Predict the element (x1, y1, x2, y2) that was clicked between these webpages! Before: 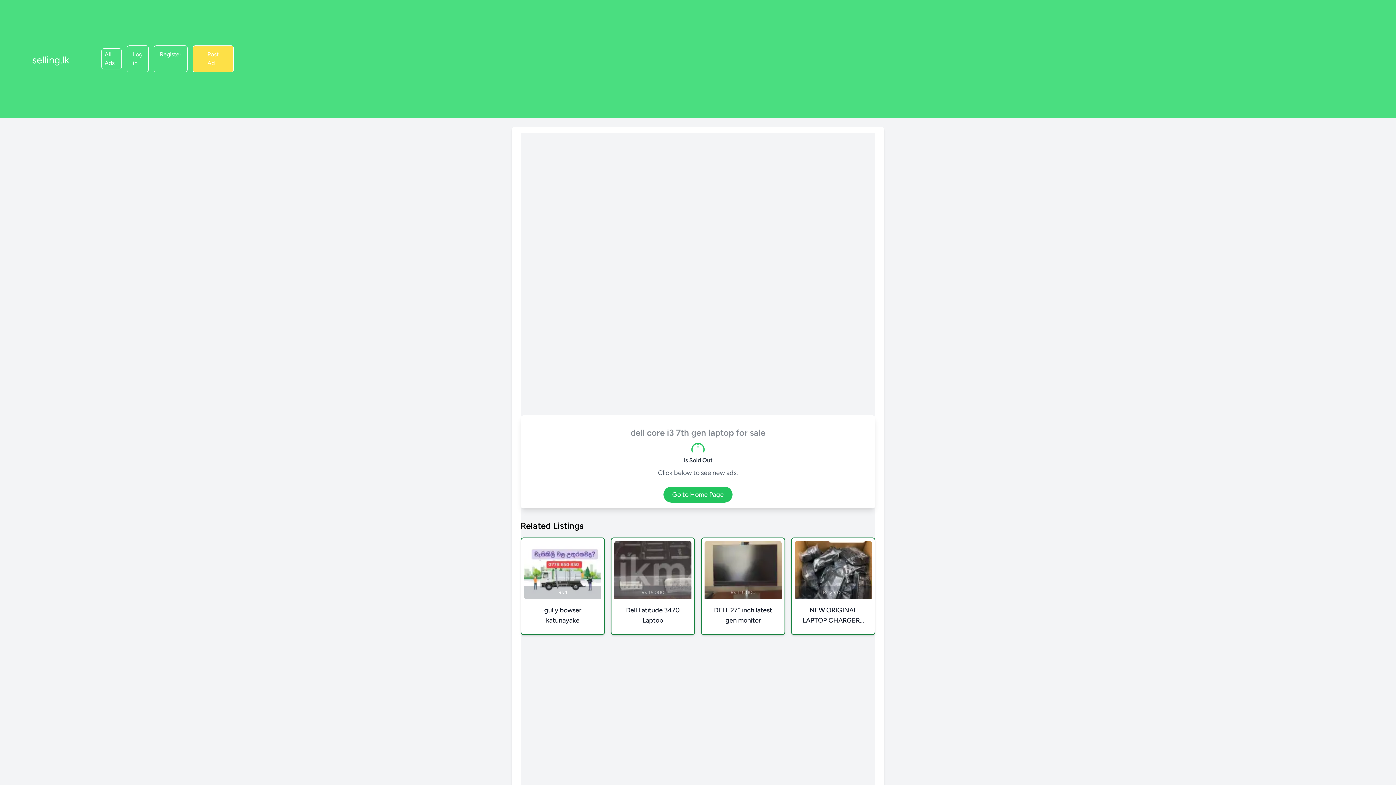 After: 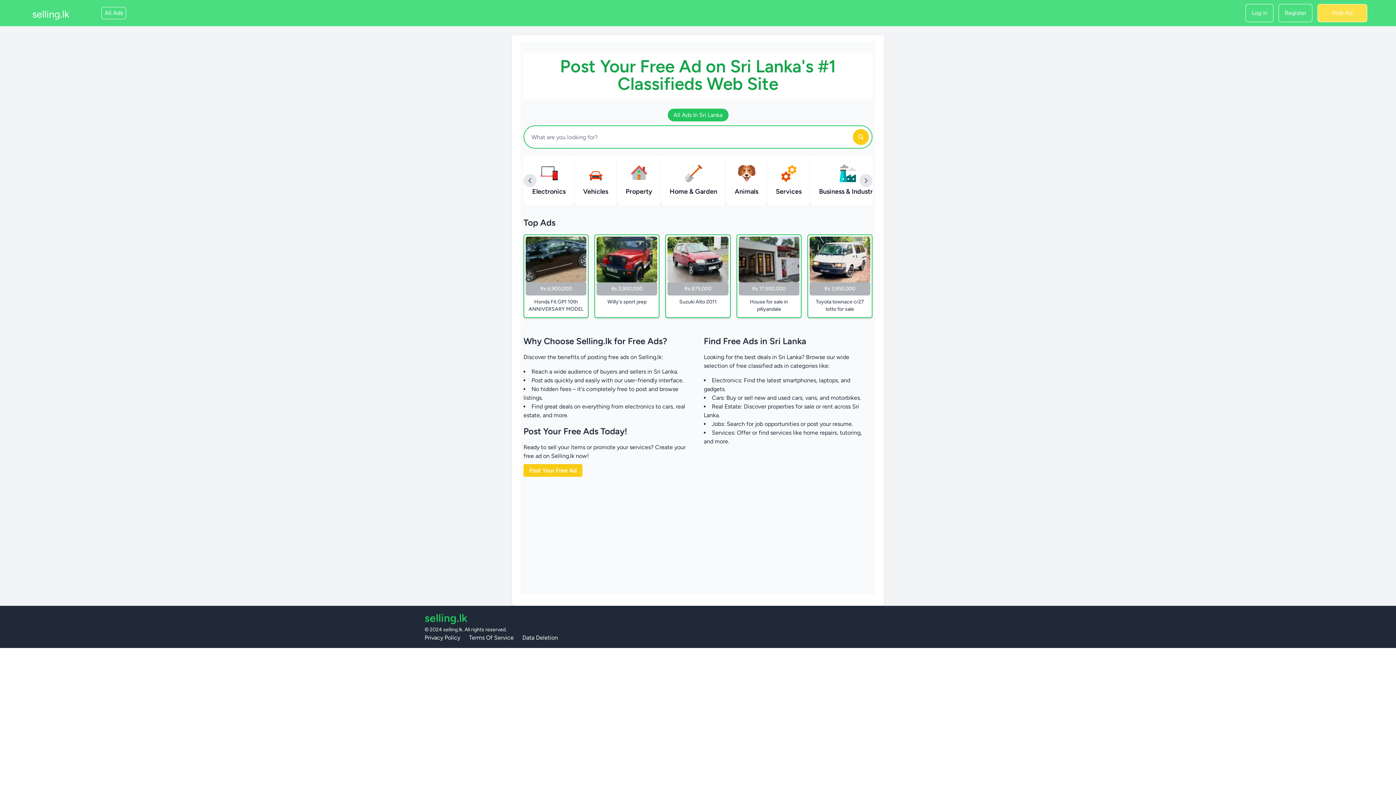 Action: bbox: (29, 51, 72, 66) label: selling.lk